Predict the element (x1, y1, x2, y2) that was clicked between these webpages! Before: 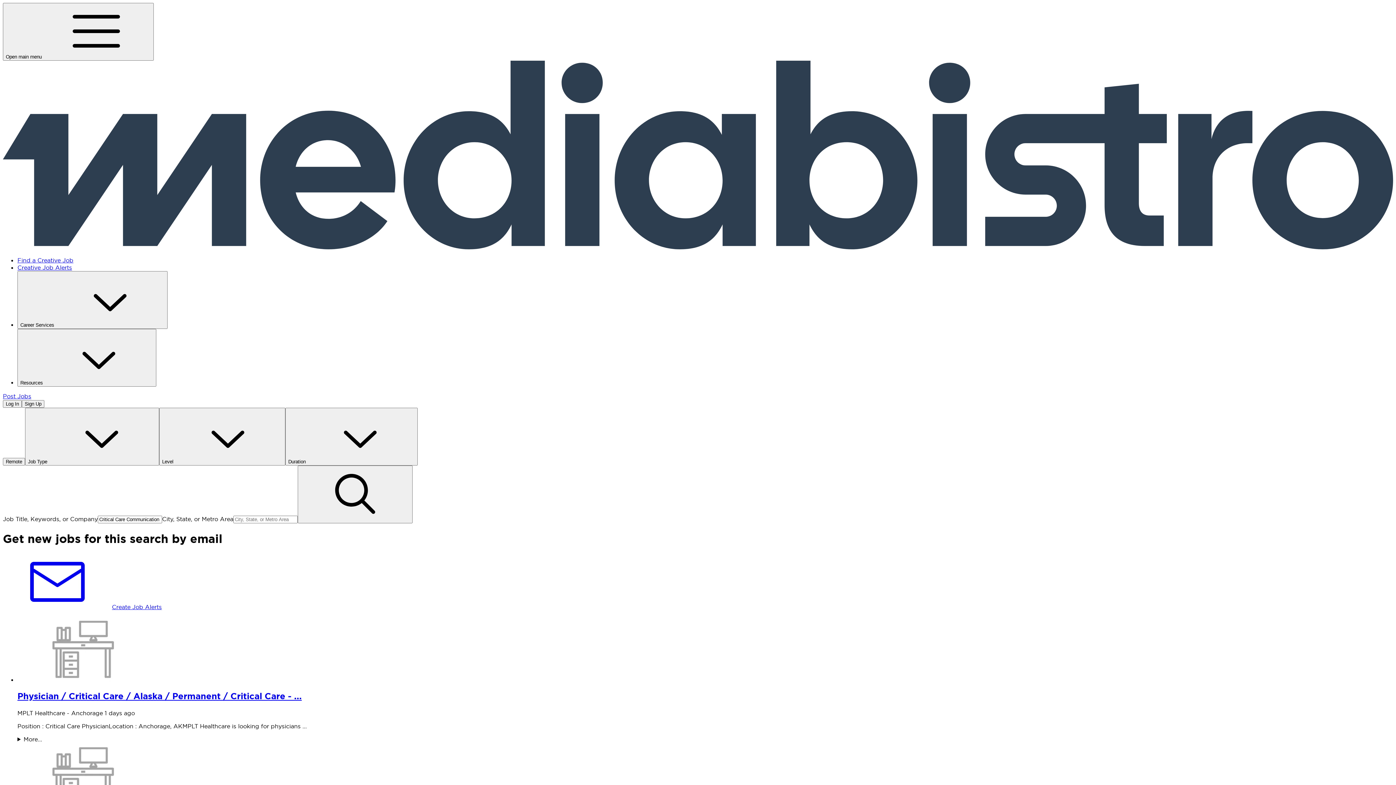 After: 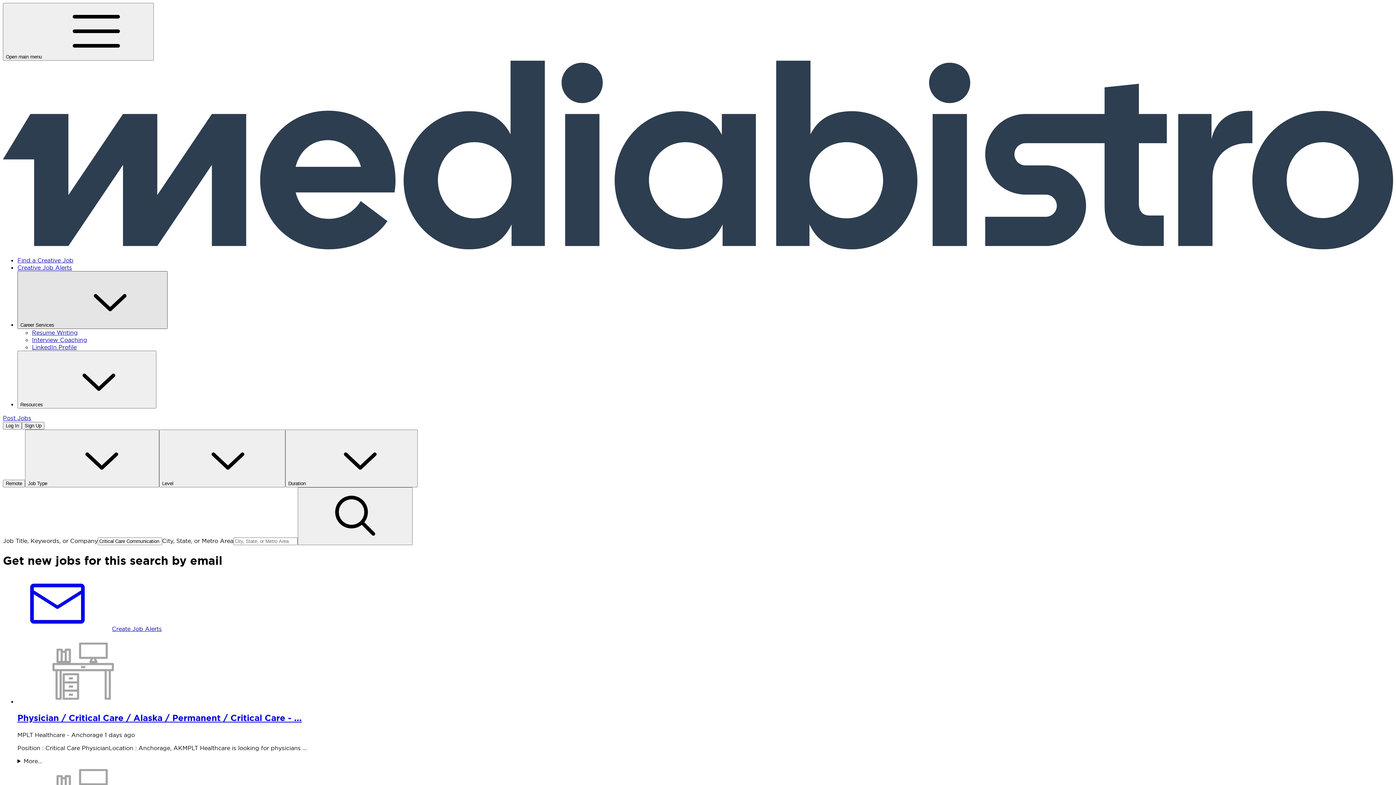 Action: label: Career Services  bbox: (17, 271, 167, 329)